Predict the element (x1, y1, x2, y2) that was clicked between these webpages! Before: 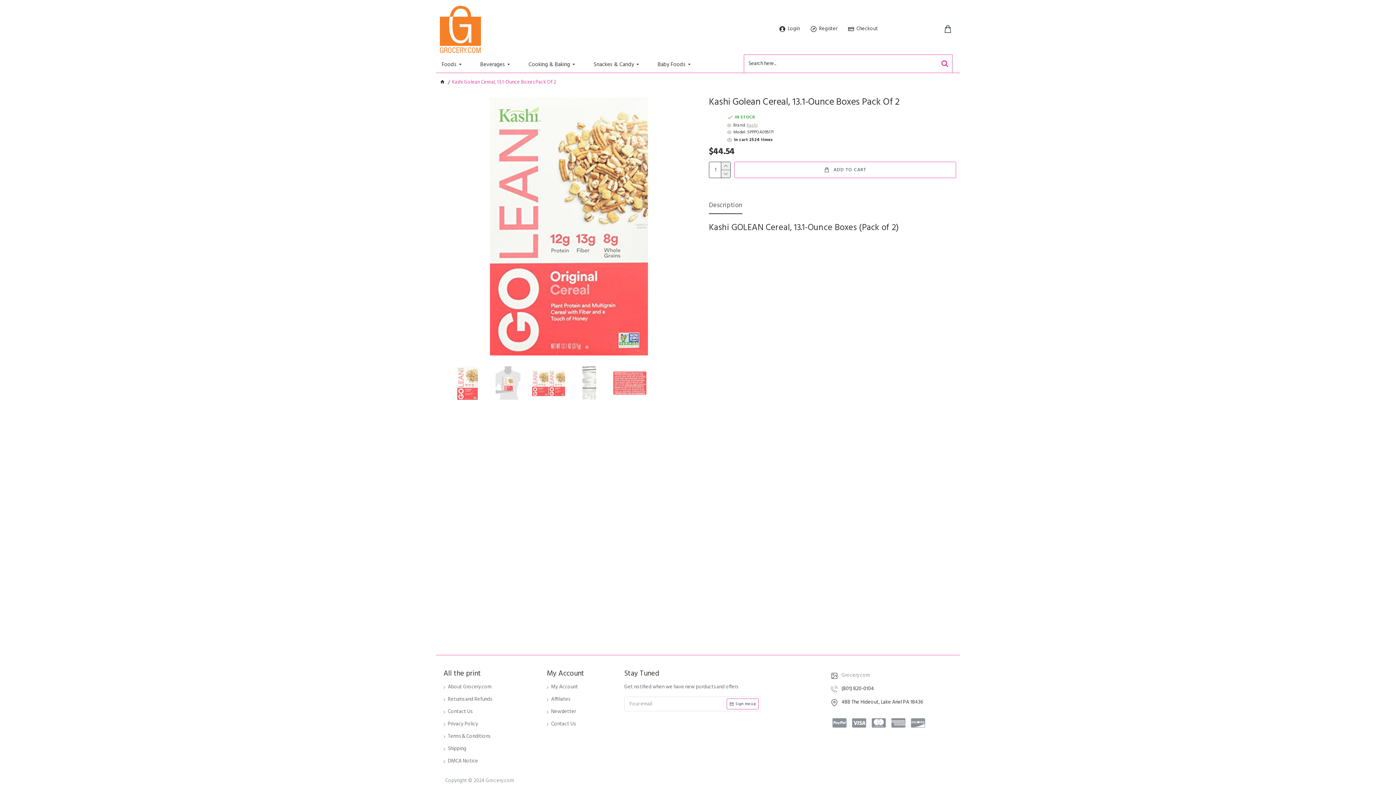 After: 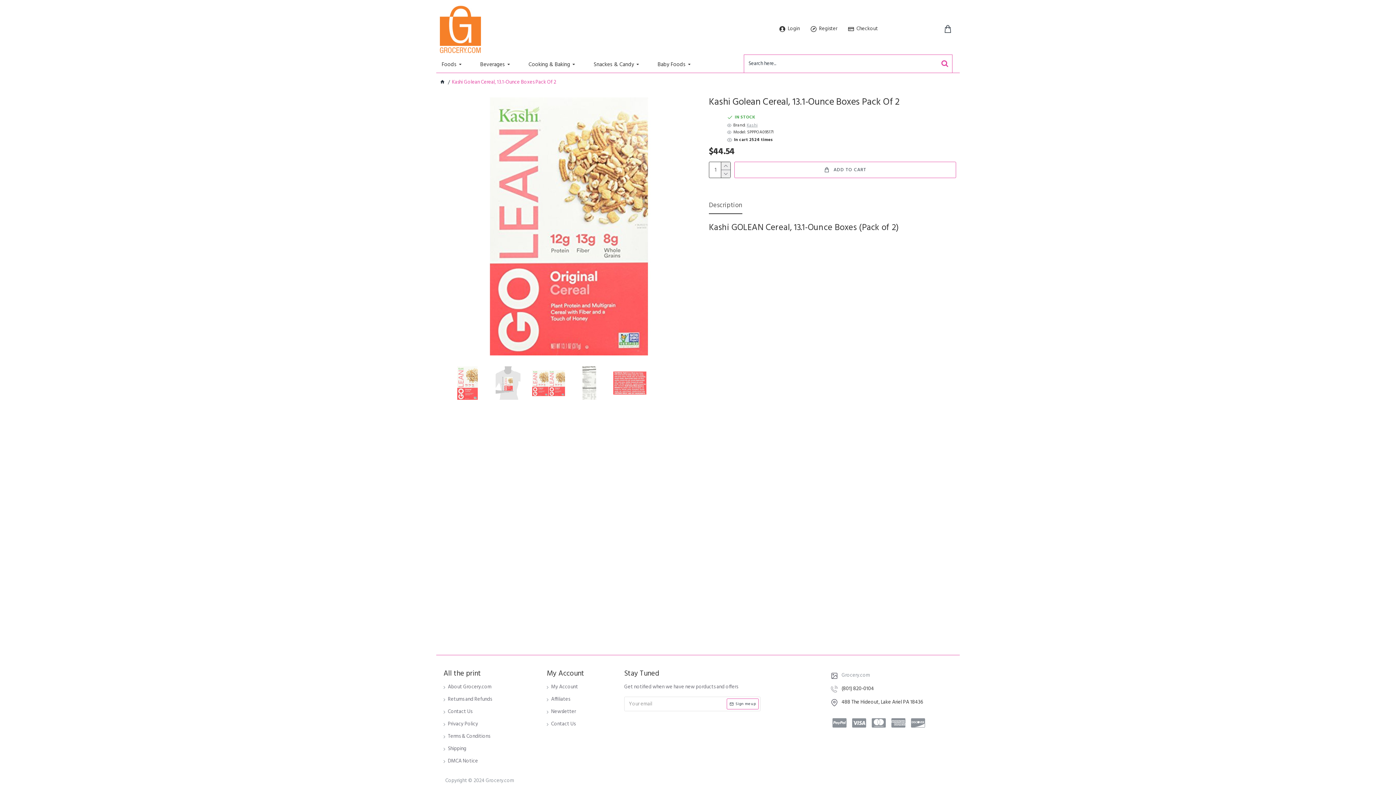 Action: label: Description bbox: (709, 201, 742, 213)